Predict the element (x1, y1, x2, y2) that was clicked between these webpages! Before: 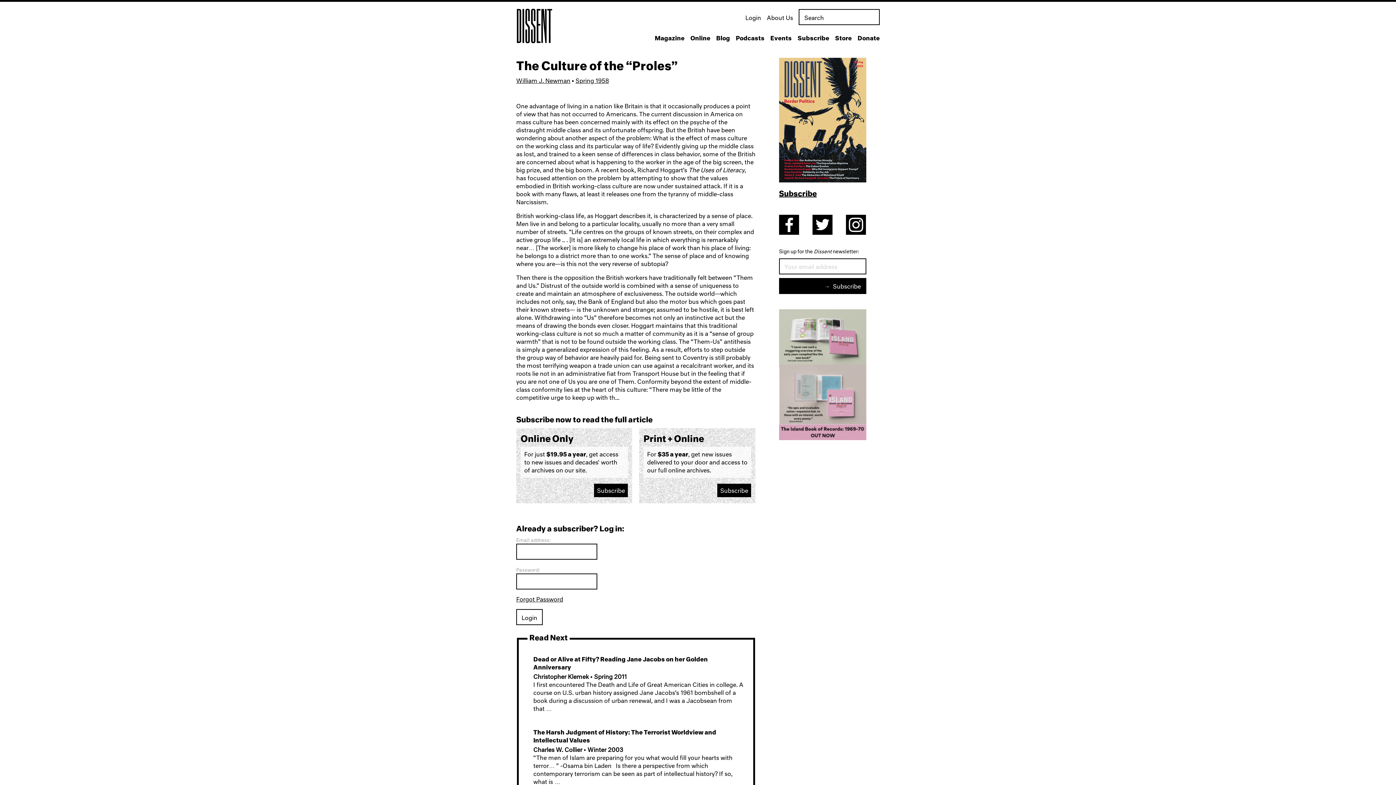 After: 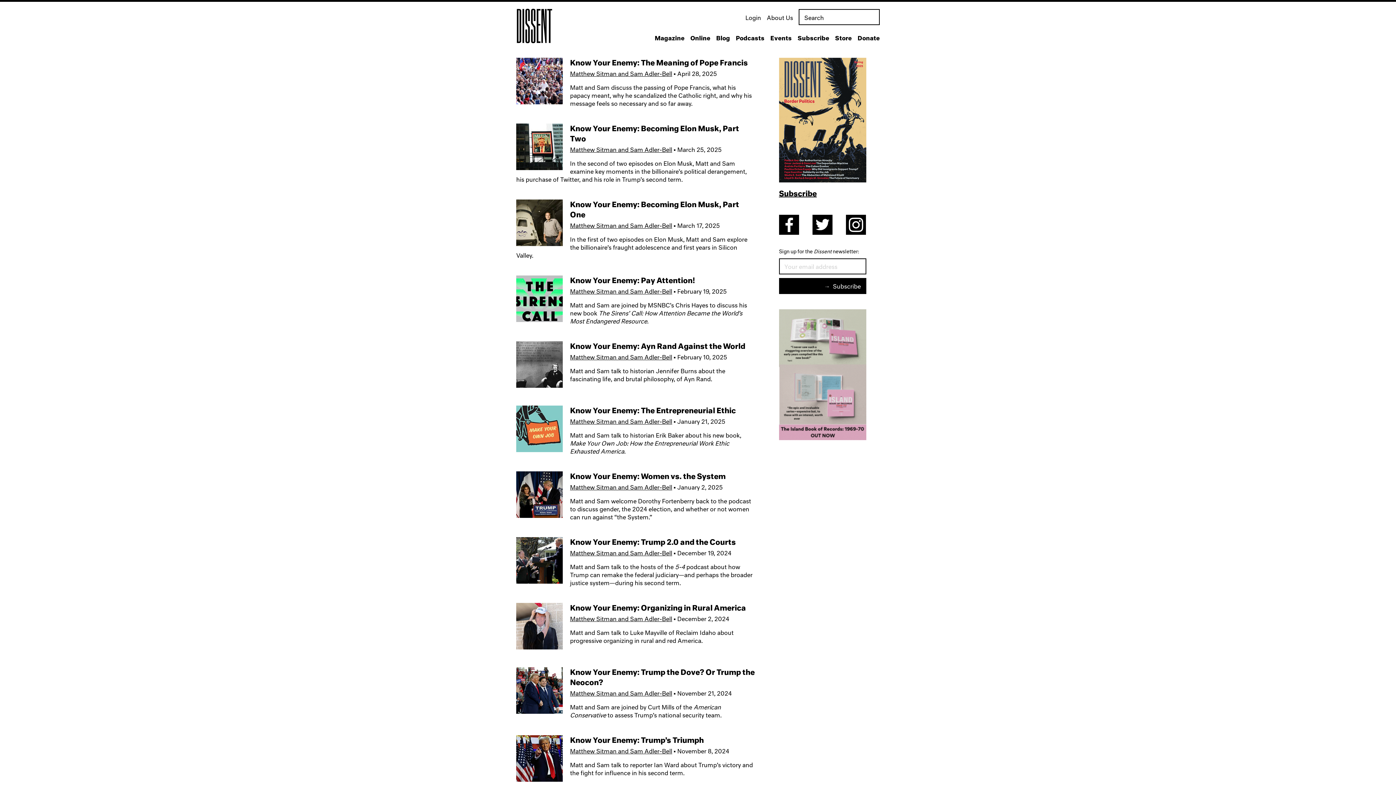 Action: label: Podcasts bbox: (736, 28, 764, 48)